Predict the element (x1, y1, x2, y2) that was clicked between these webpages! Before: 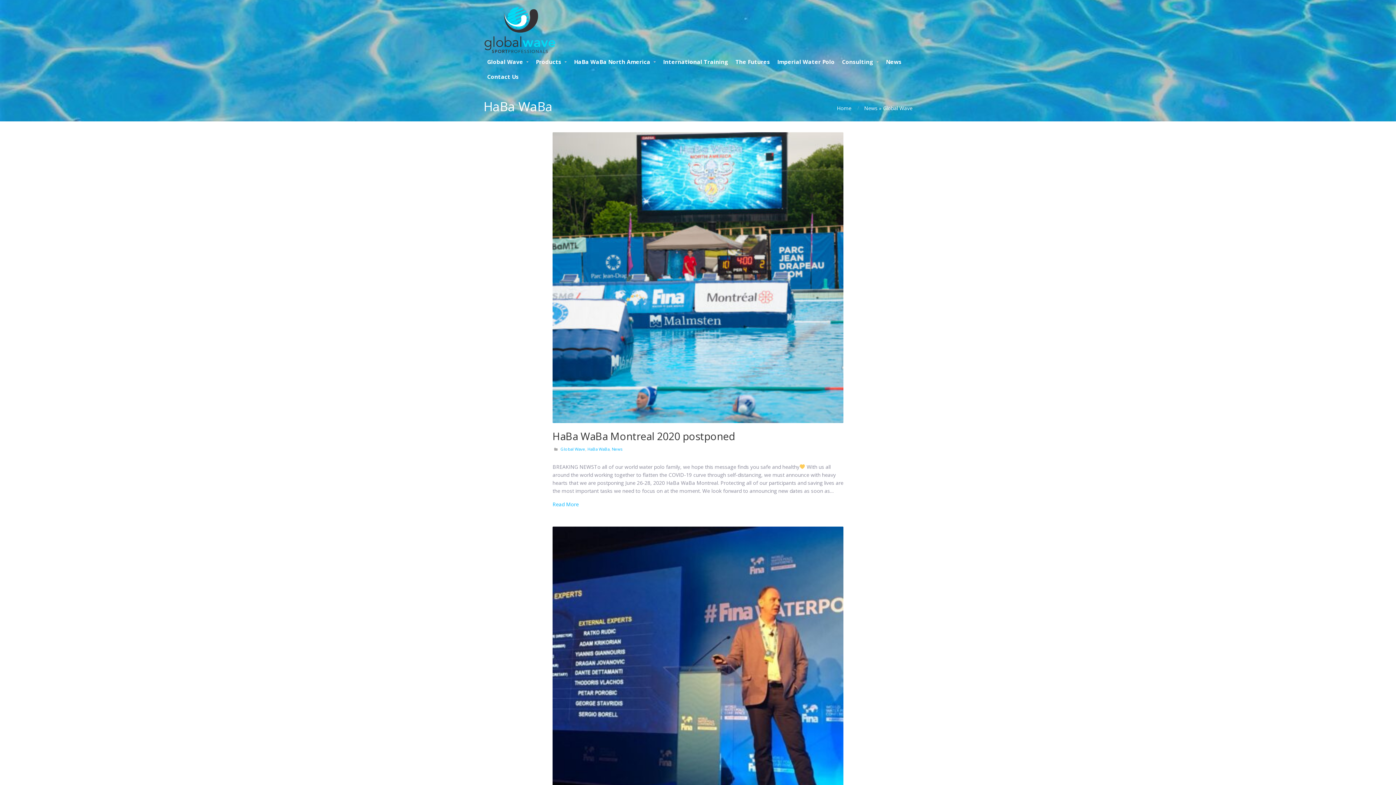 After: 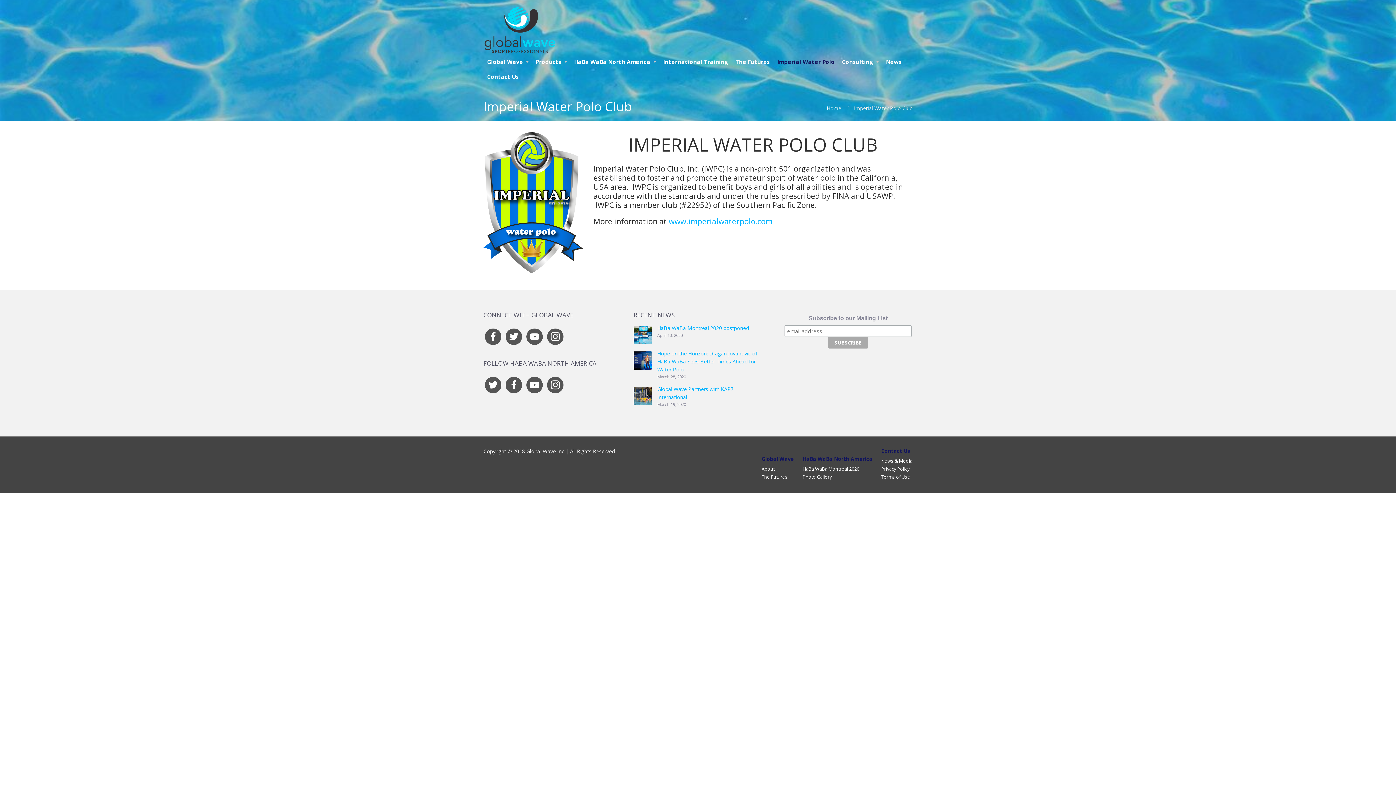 Action: bbox: (773, 54, 838, 69) label: Imperial Water Polo